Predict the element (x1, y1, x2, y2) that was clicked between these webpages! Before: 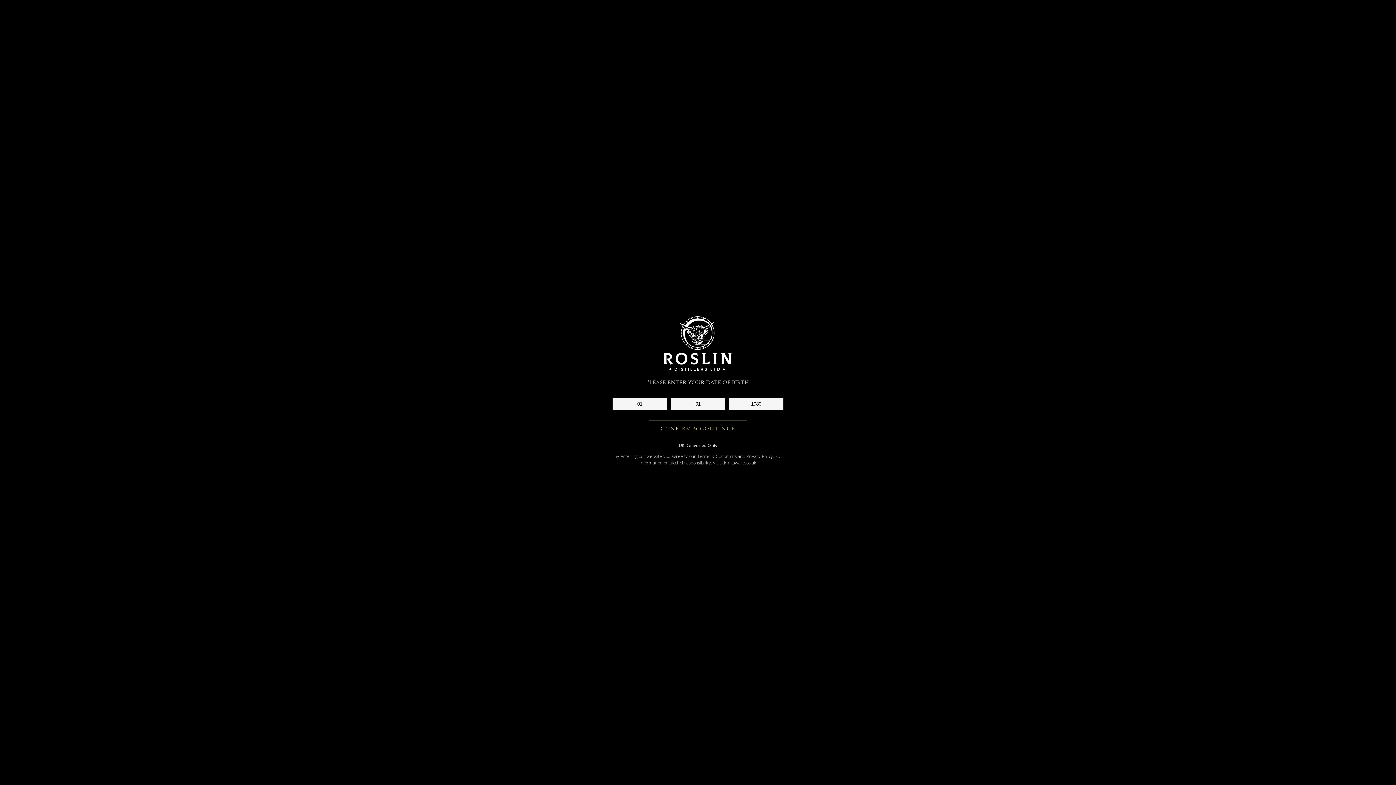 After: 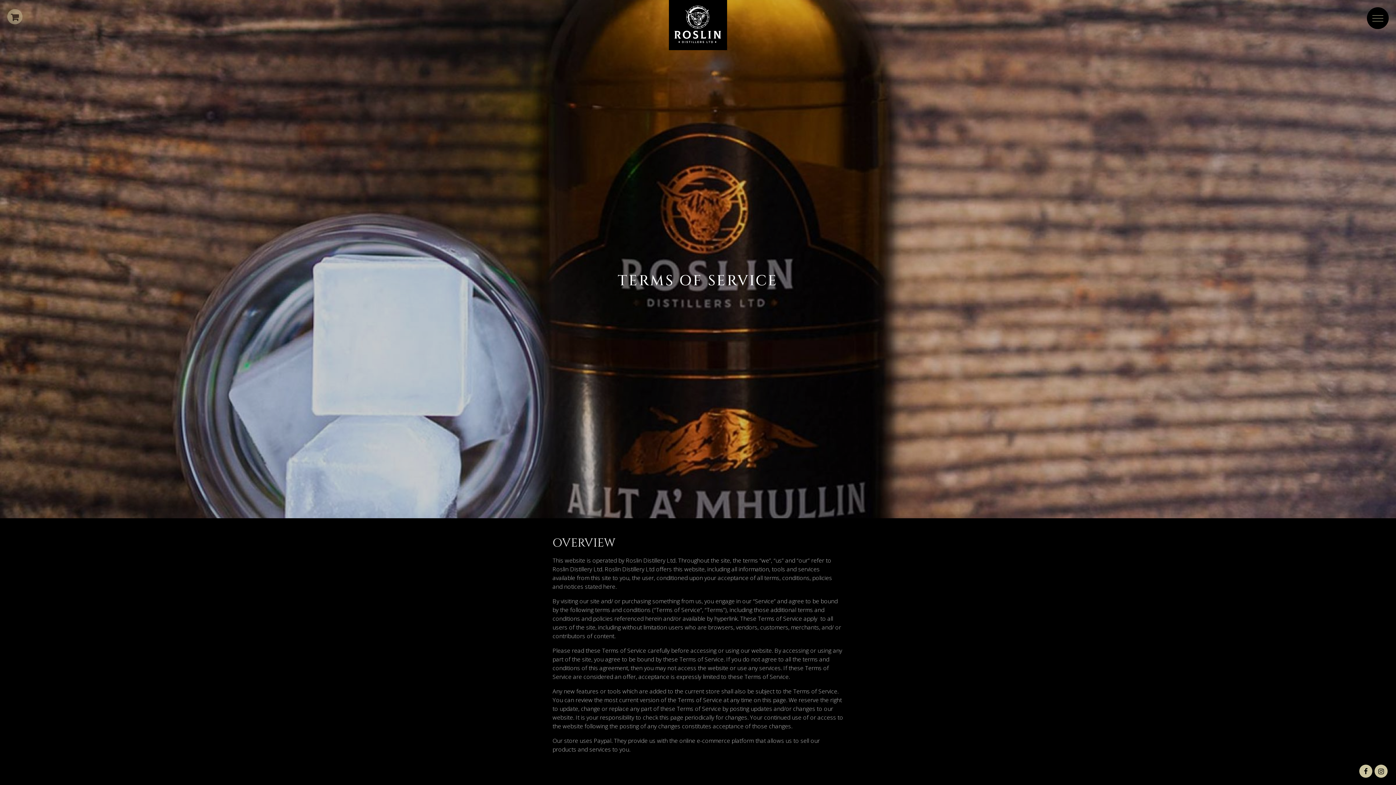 Action: bbox: (649, 421, 746, 436) label: CONFIRM & CONTINUE